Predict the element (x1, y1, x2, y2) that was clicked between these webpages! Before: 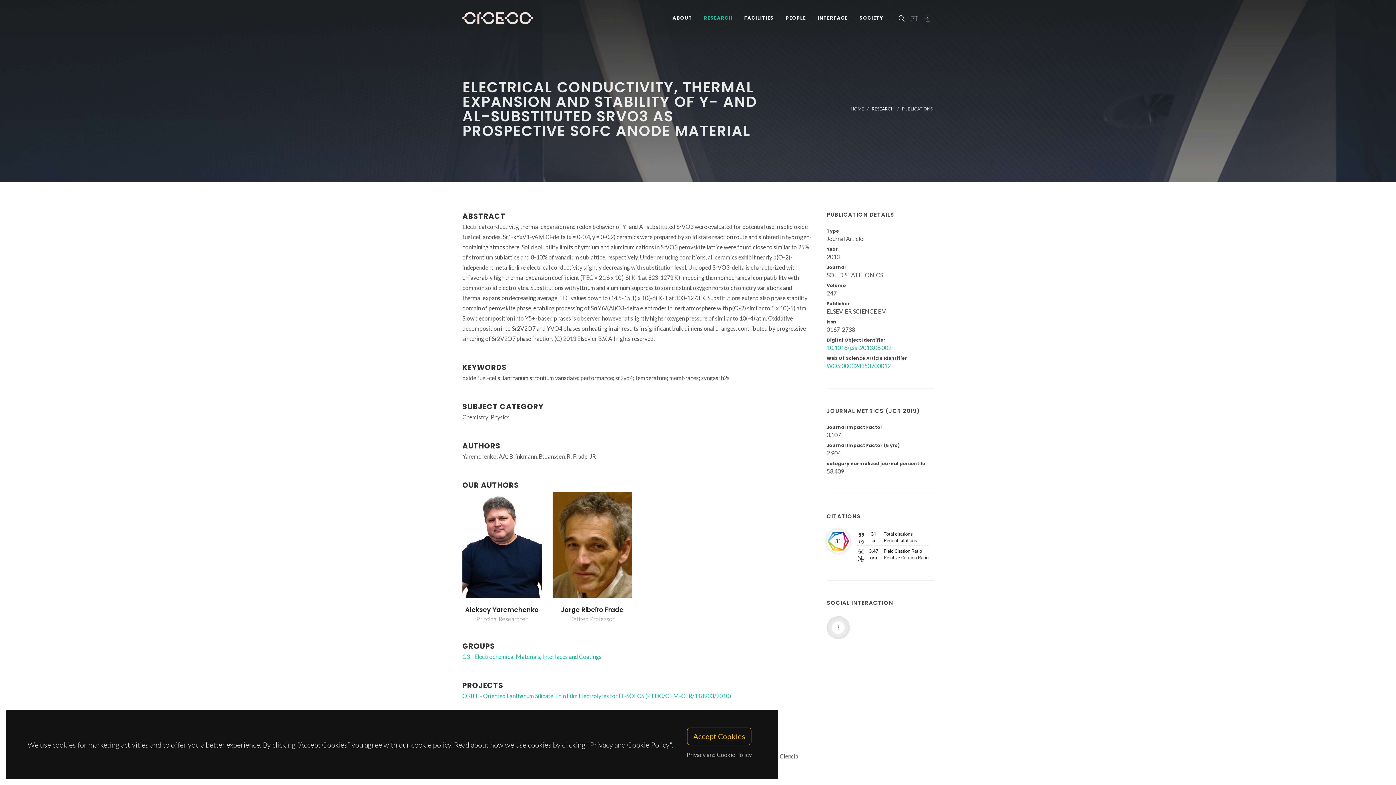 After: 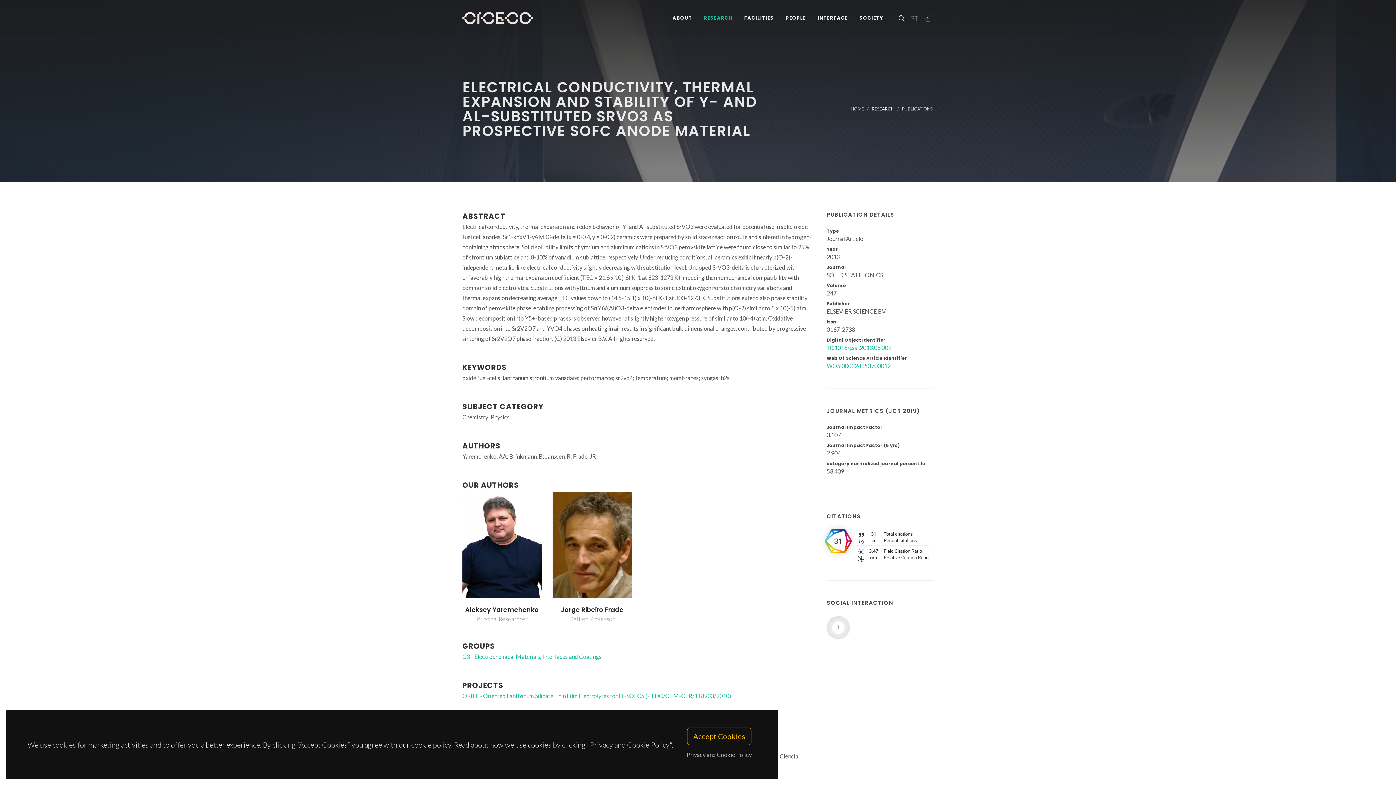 Action: bbox: (826, 529, 932, 562) label: 31 total citations on Dimensions.